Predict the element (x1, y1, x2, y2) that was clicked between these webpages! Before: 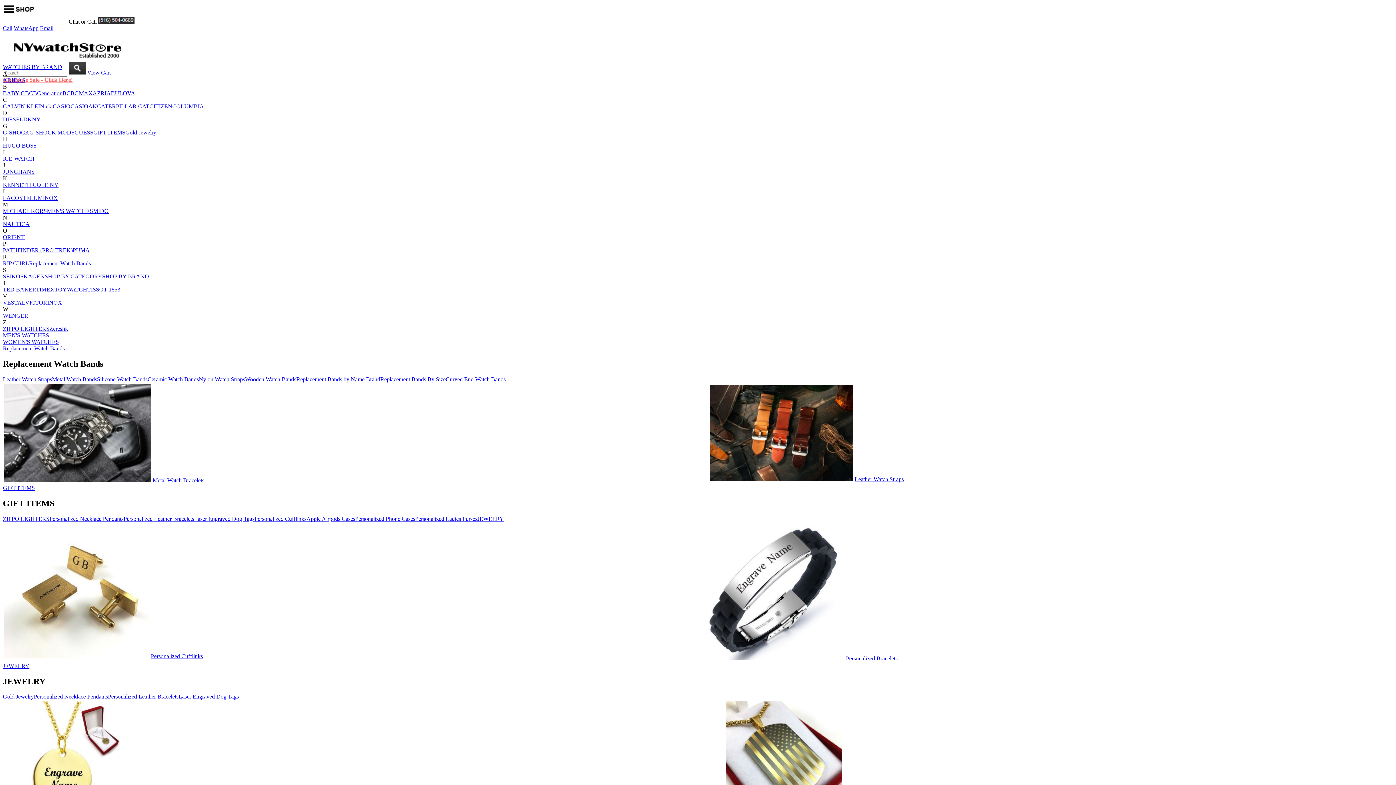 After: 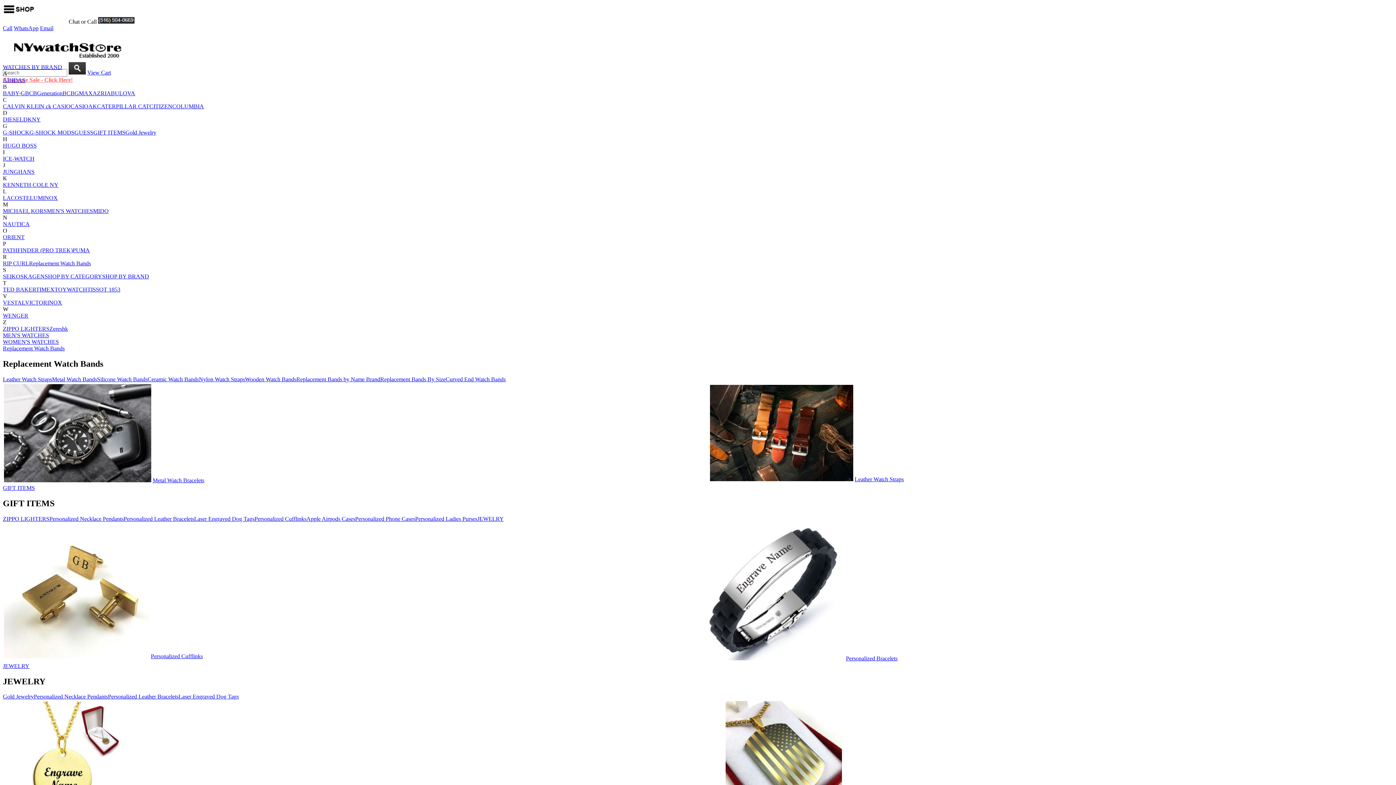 Action: label: TIMEX bbox: (36, 286, 54, 292)